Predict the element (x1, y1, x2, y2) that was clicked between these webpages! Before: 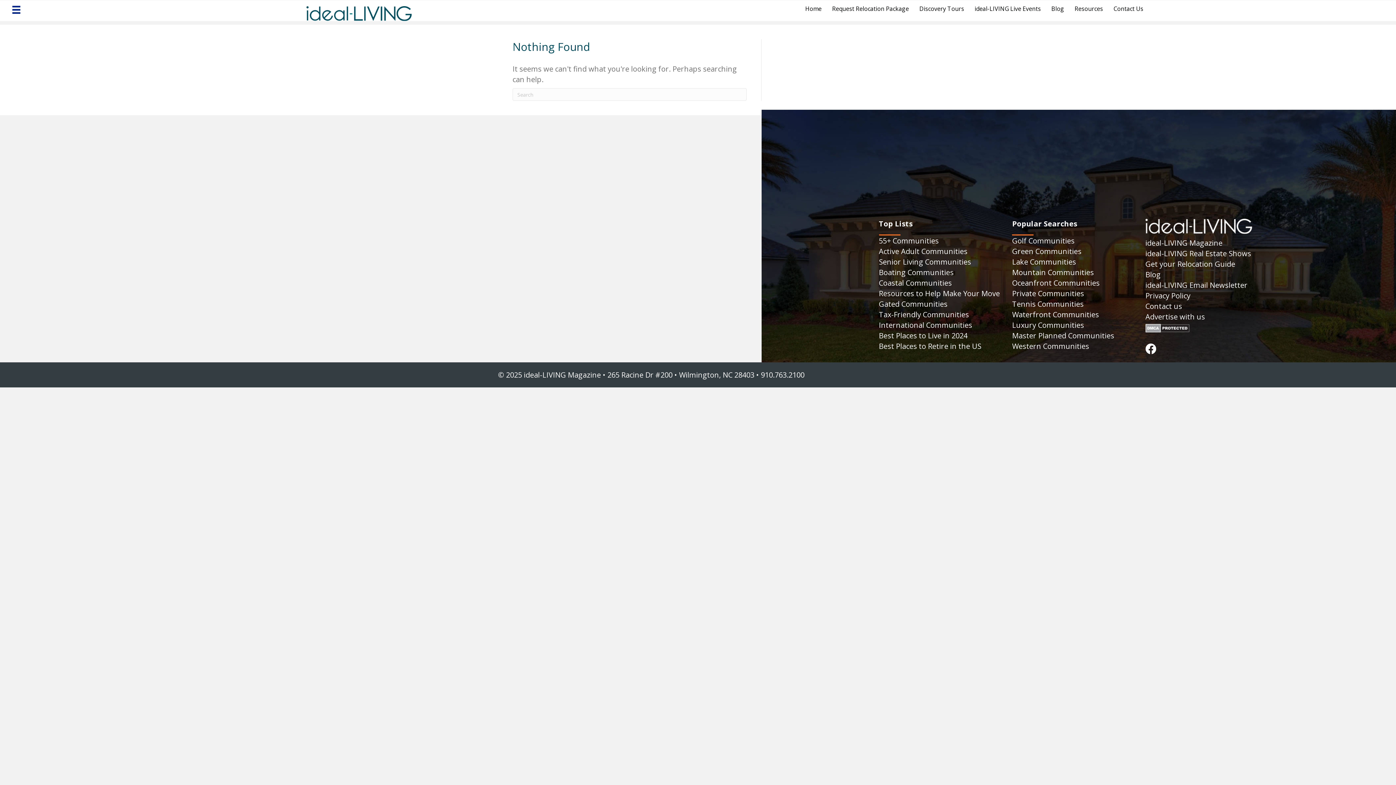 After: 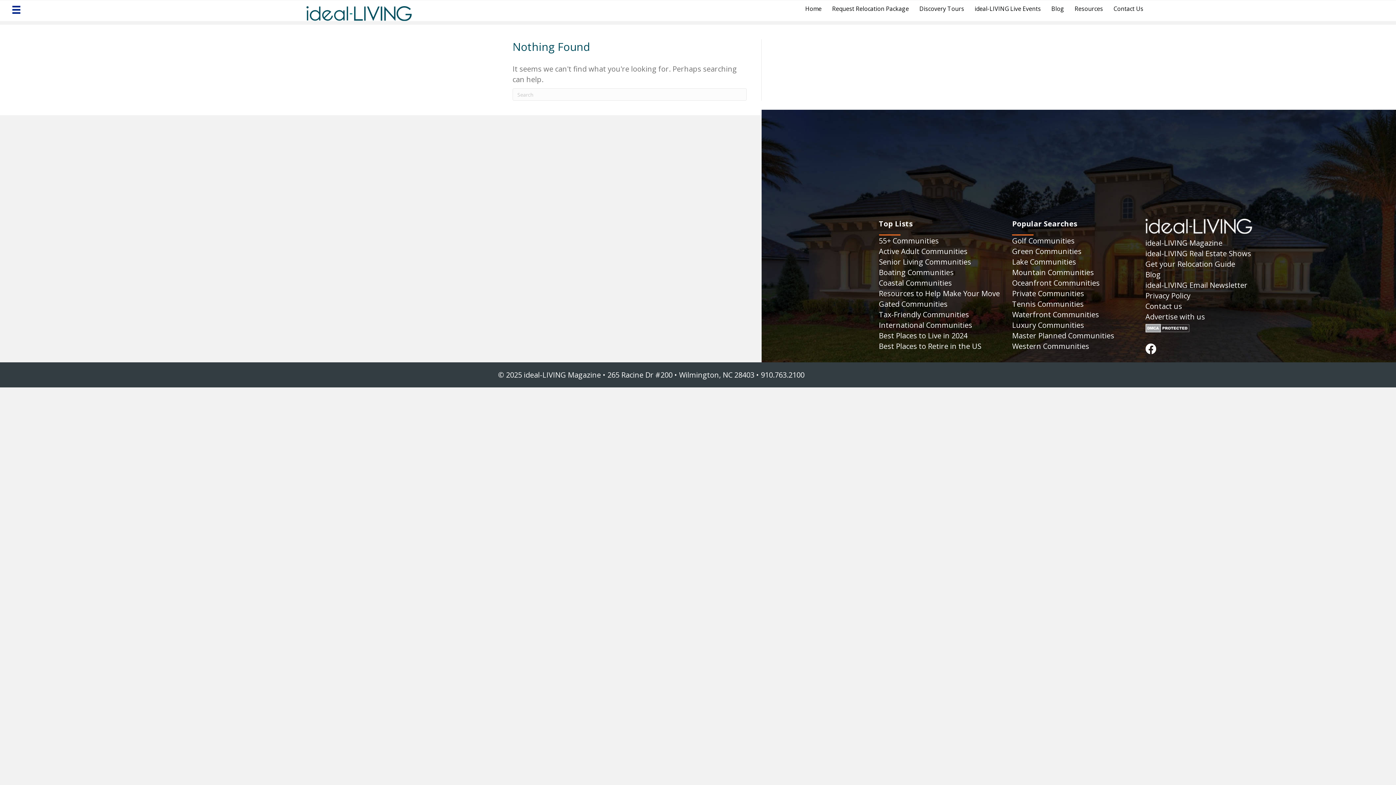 Action: bbox: (1145, 343, 1156, 354)